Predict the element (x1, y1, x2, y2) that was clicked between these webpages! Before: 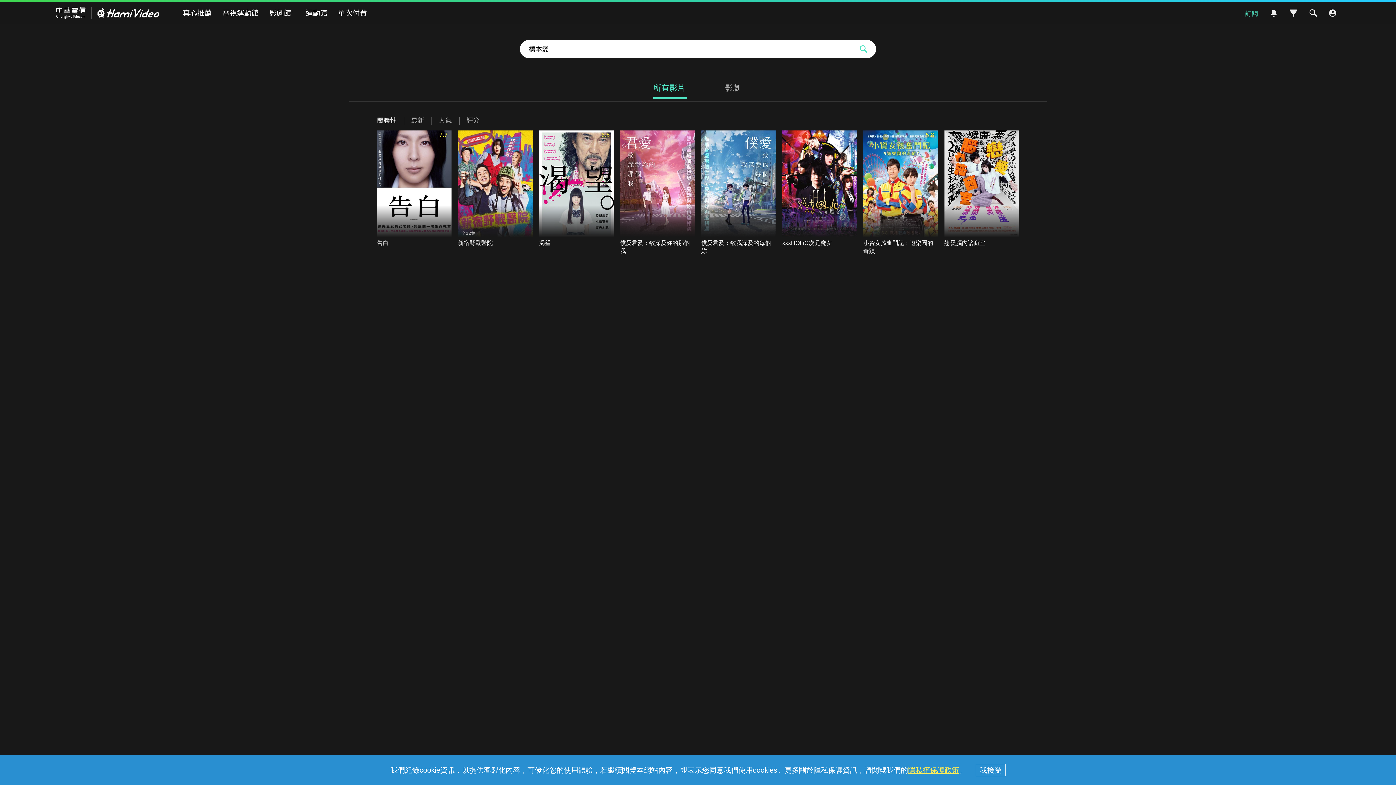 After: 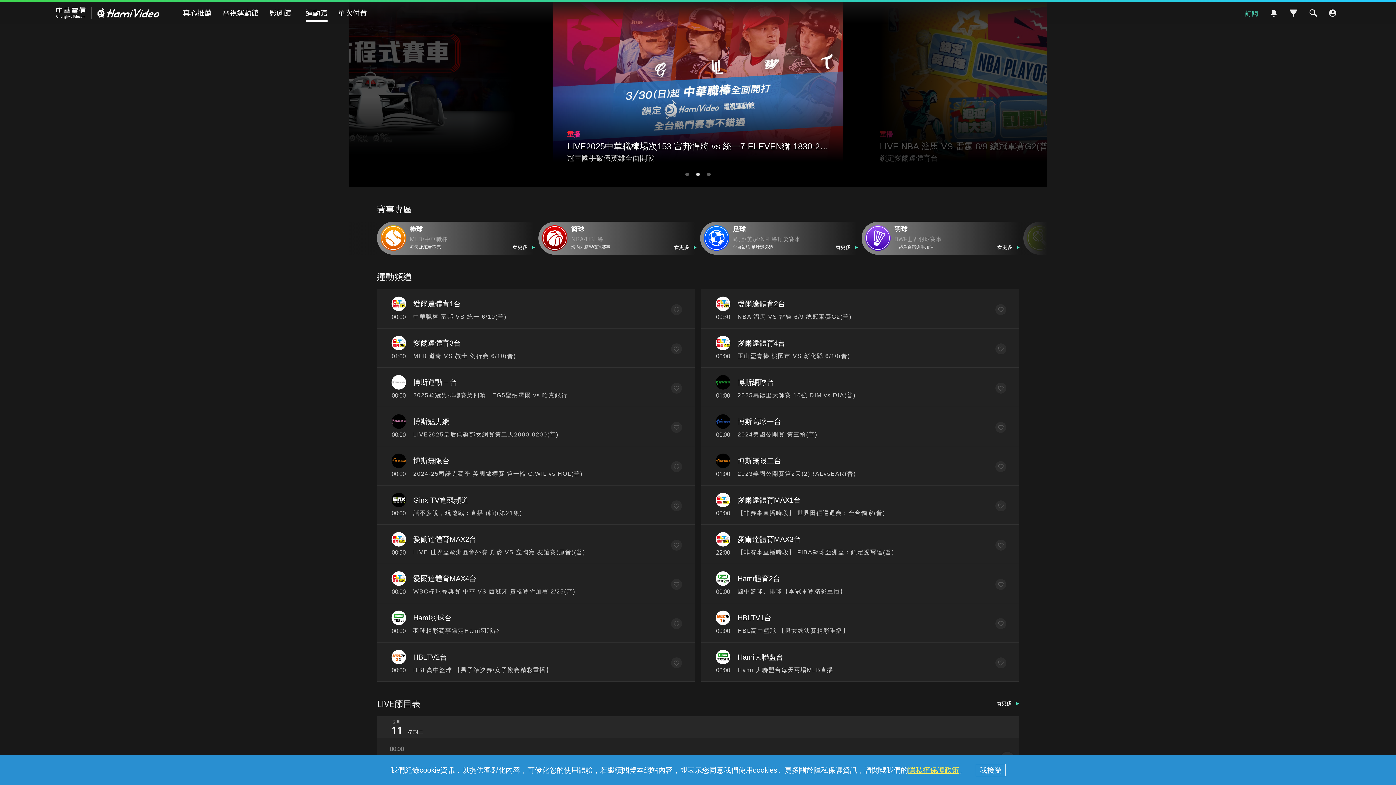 Action: bbox: (305, 5, 327, 20) label: 運動館